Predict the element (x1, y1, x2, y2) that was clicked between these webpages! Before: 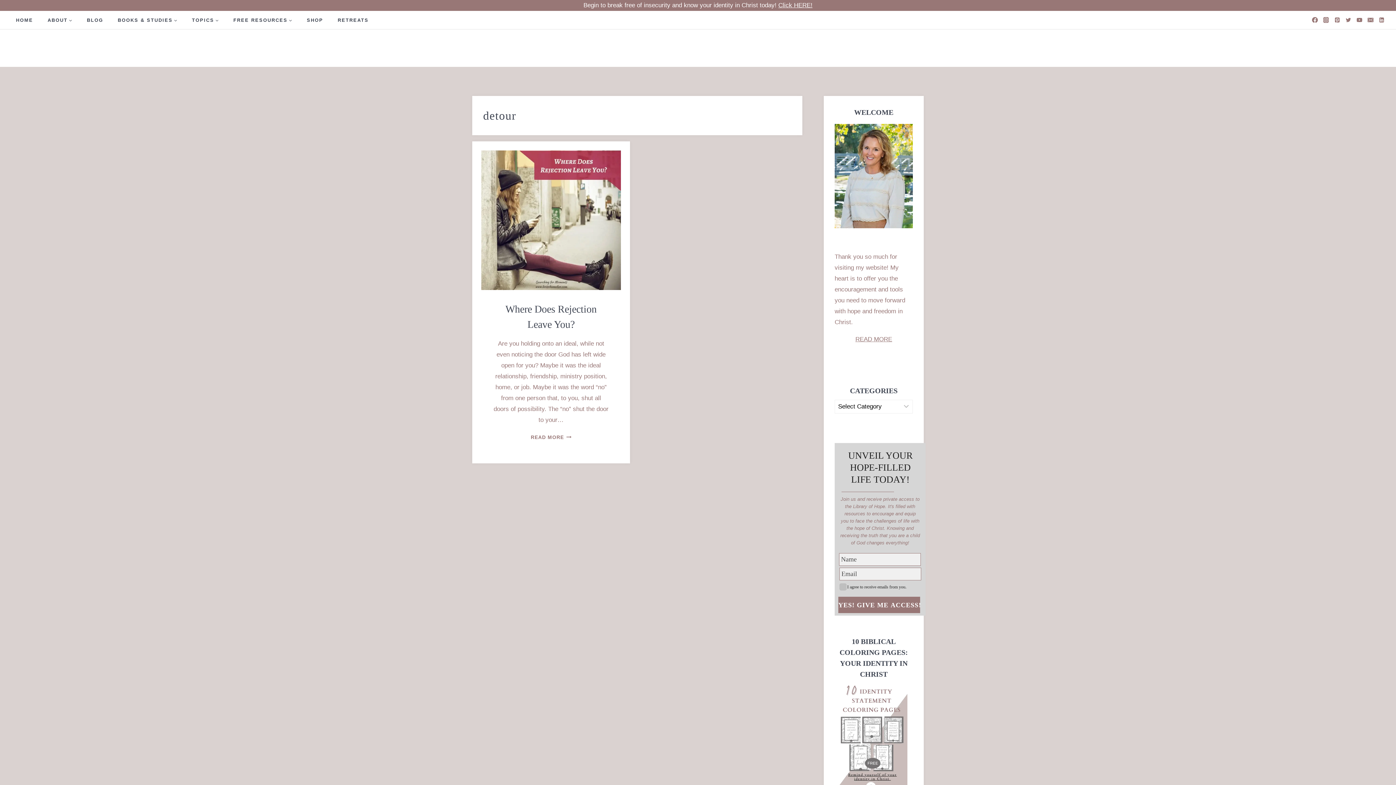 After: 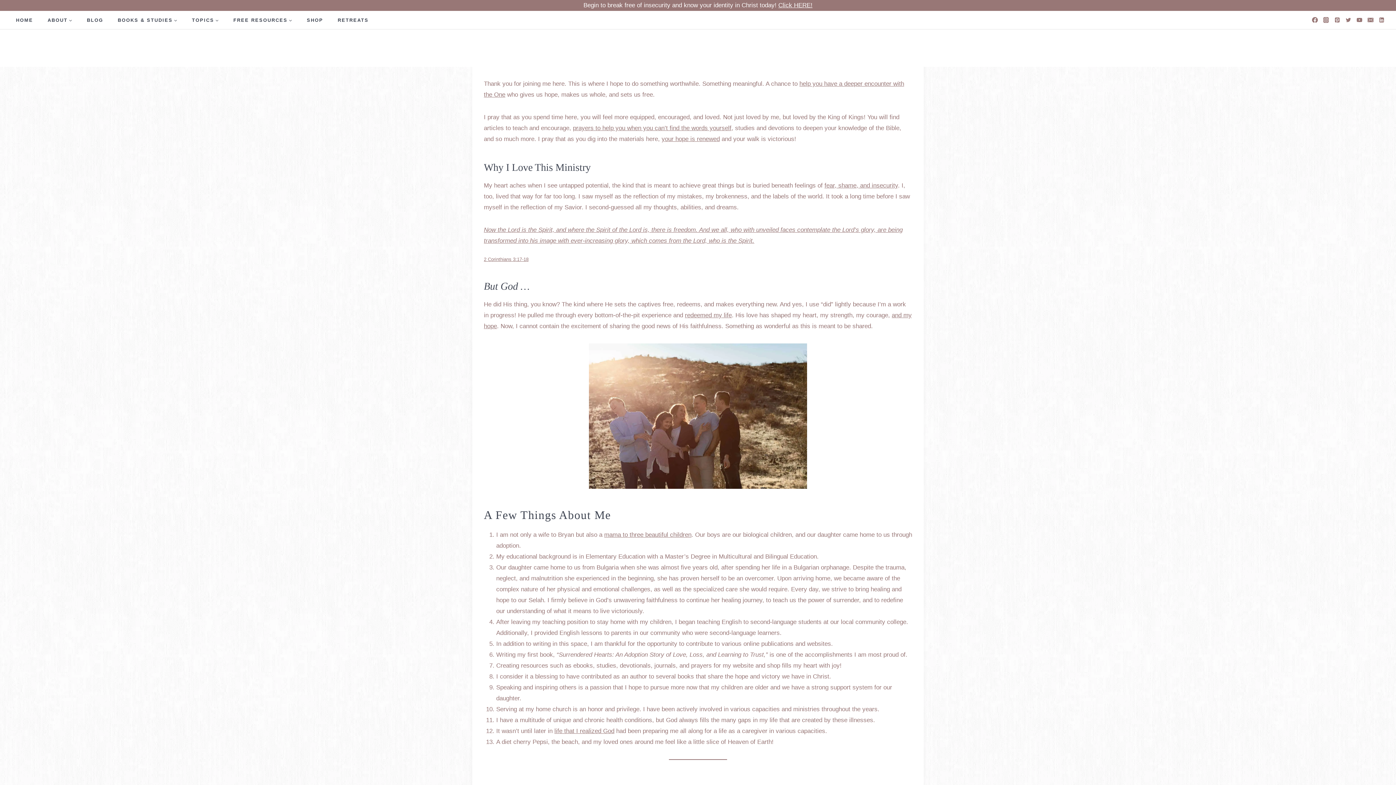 Action: label: READ MORE bbox: (855, 335, 892, 342)